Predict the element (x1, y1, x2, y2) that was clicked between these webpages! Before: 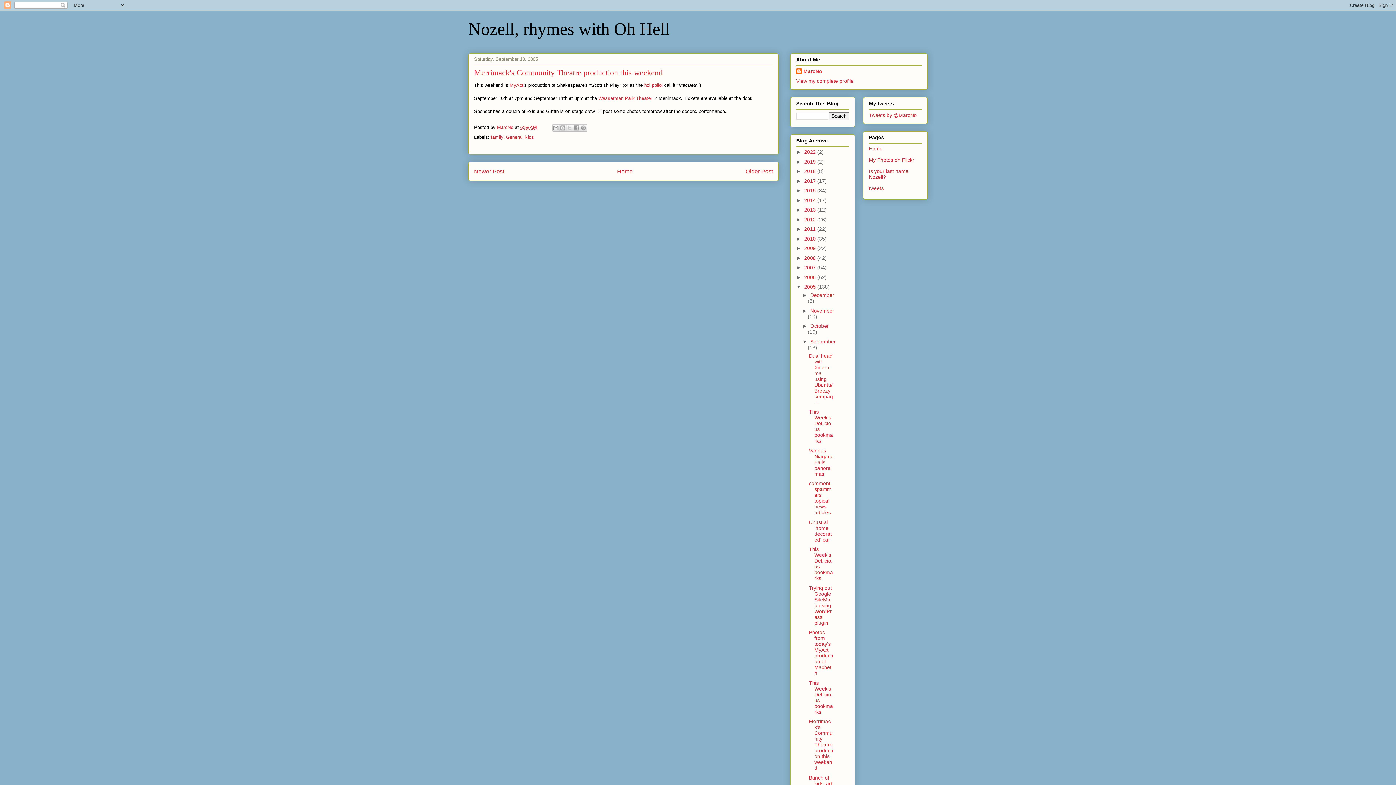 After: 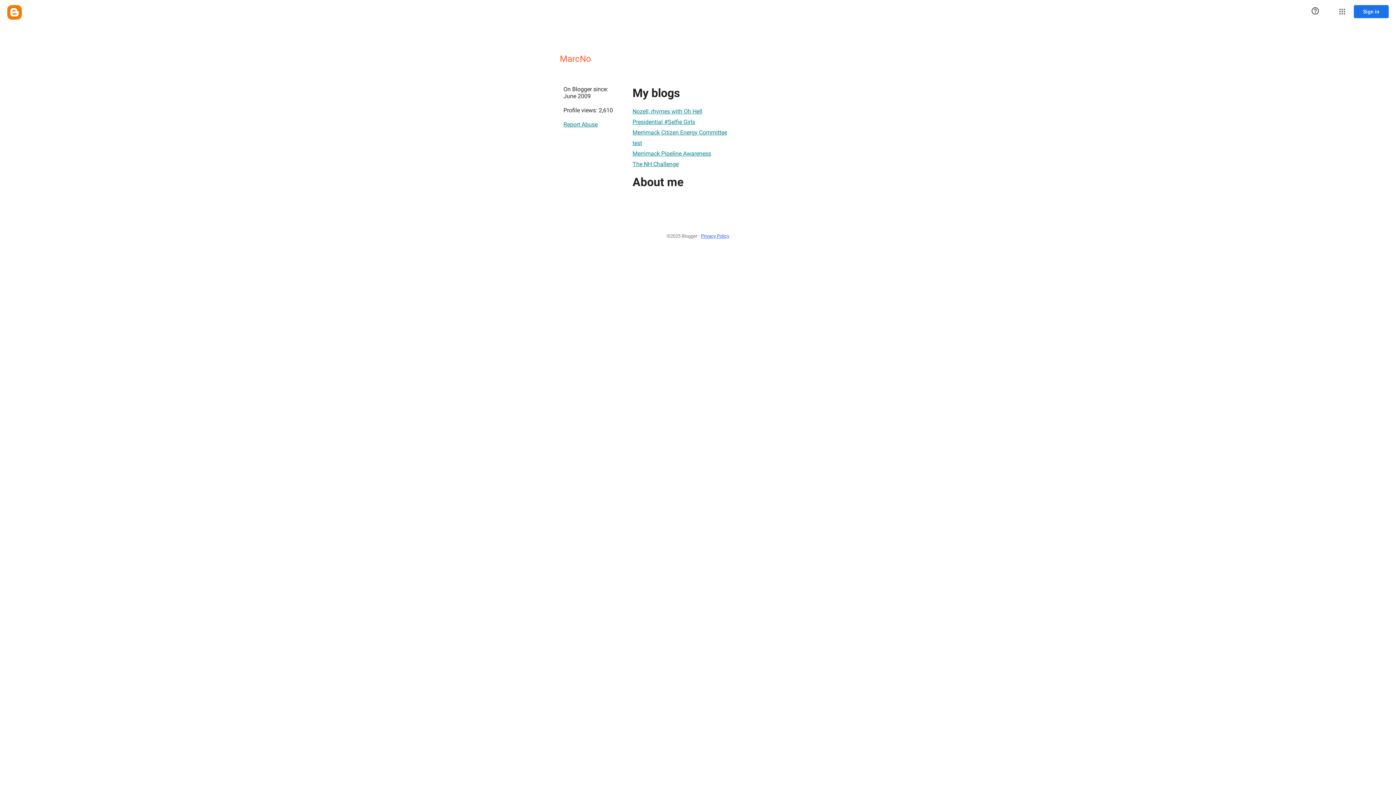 Action: bbox: (796, 78, 853, 84) label: View my complete profile